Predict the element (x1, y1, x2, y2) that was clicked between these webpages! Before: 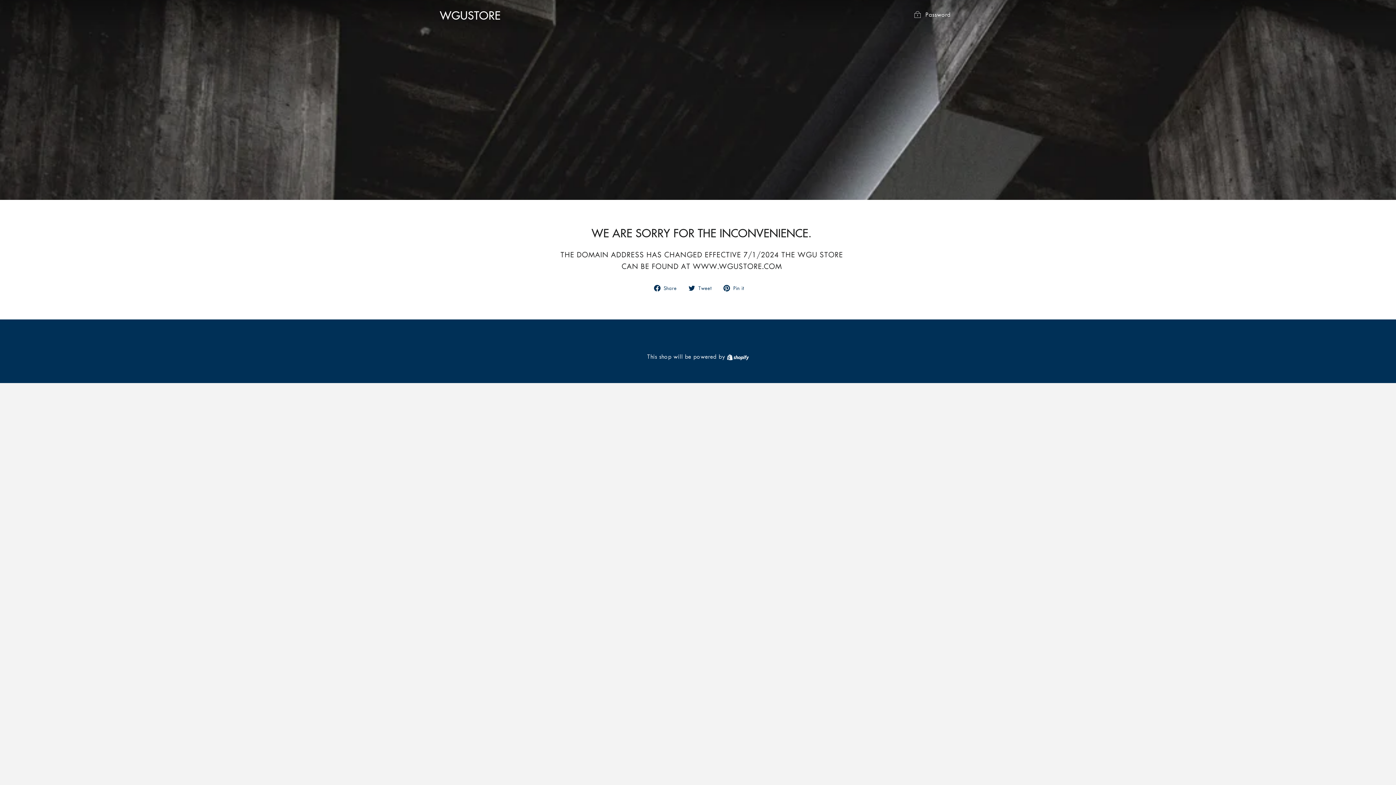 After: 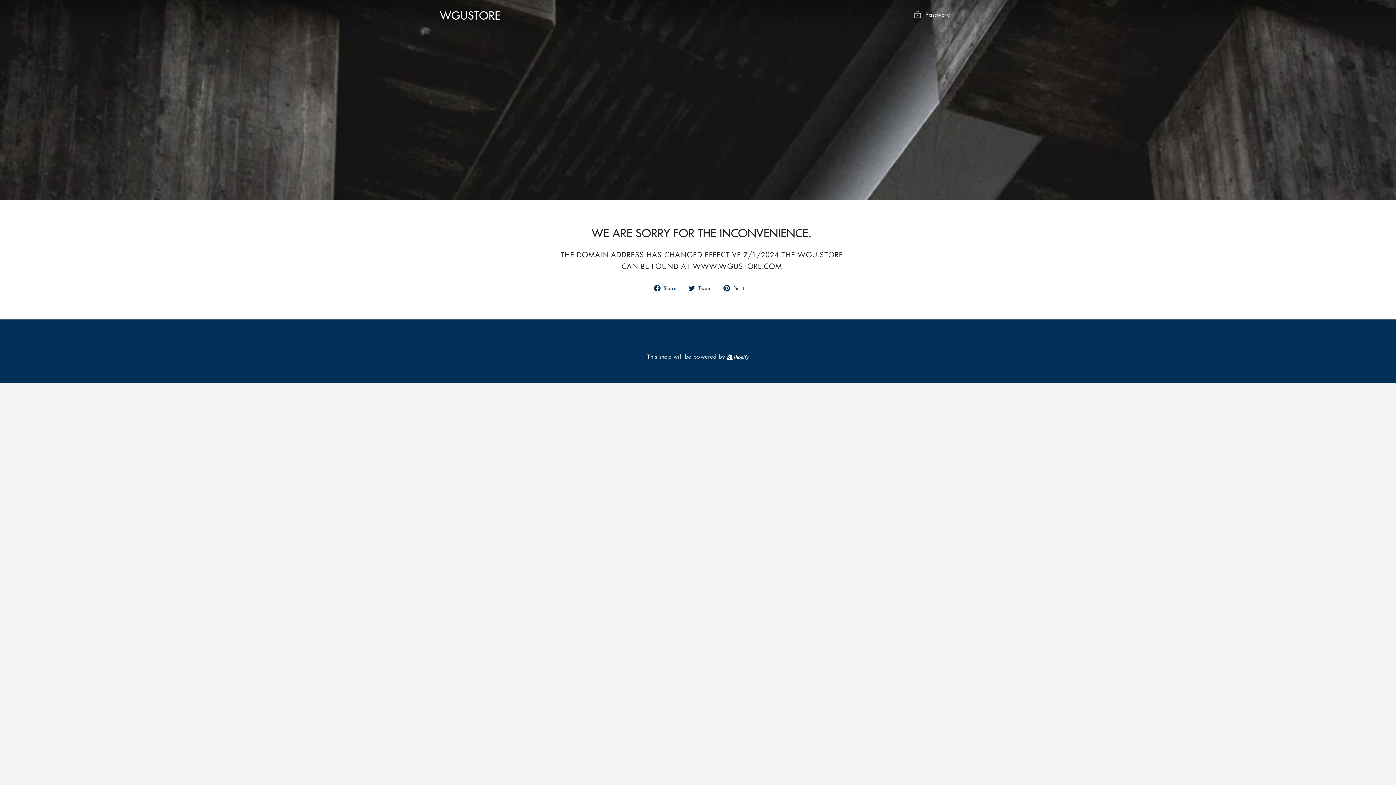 Action: label:  Share
Share on Facebook bbox: (654, 283, 682, 292)